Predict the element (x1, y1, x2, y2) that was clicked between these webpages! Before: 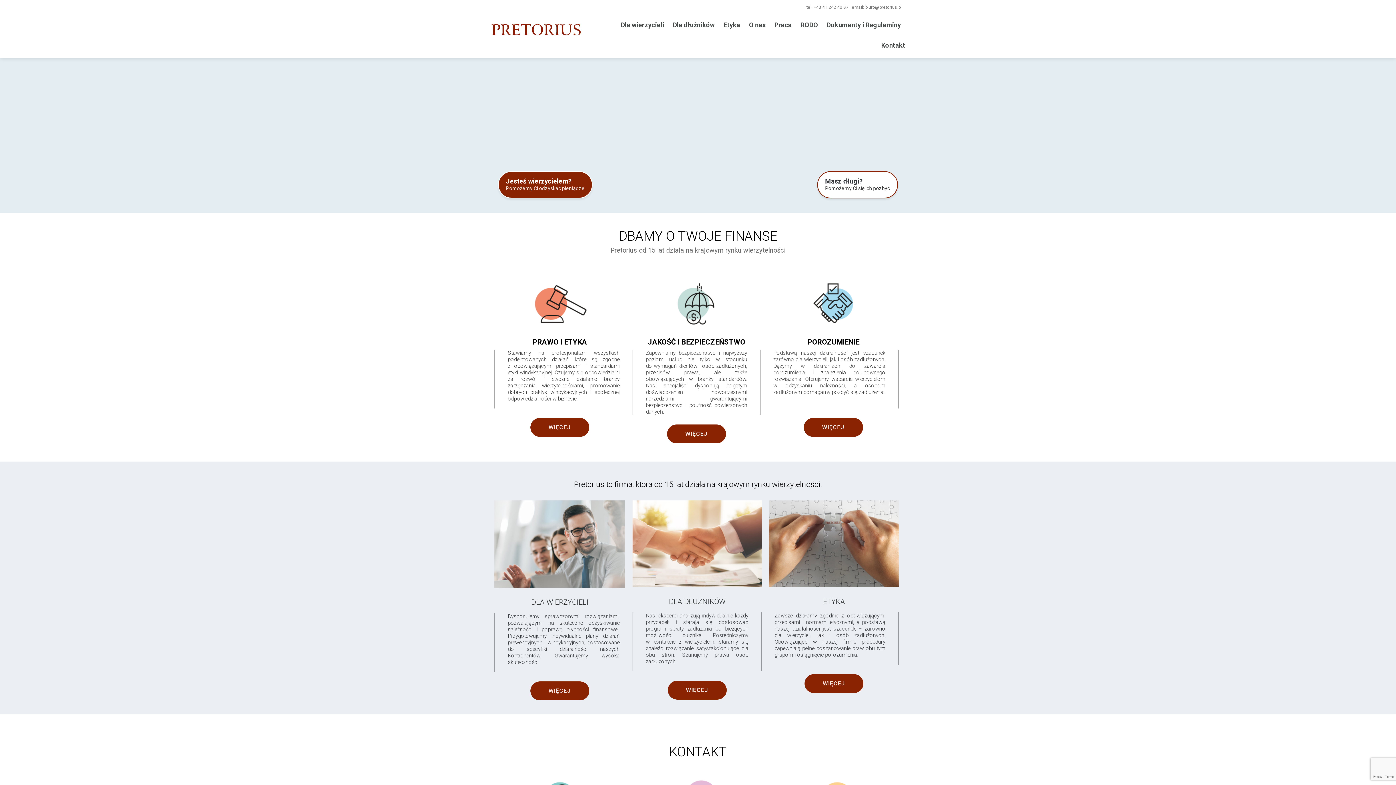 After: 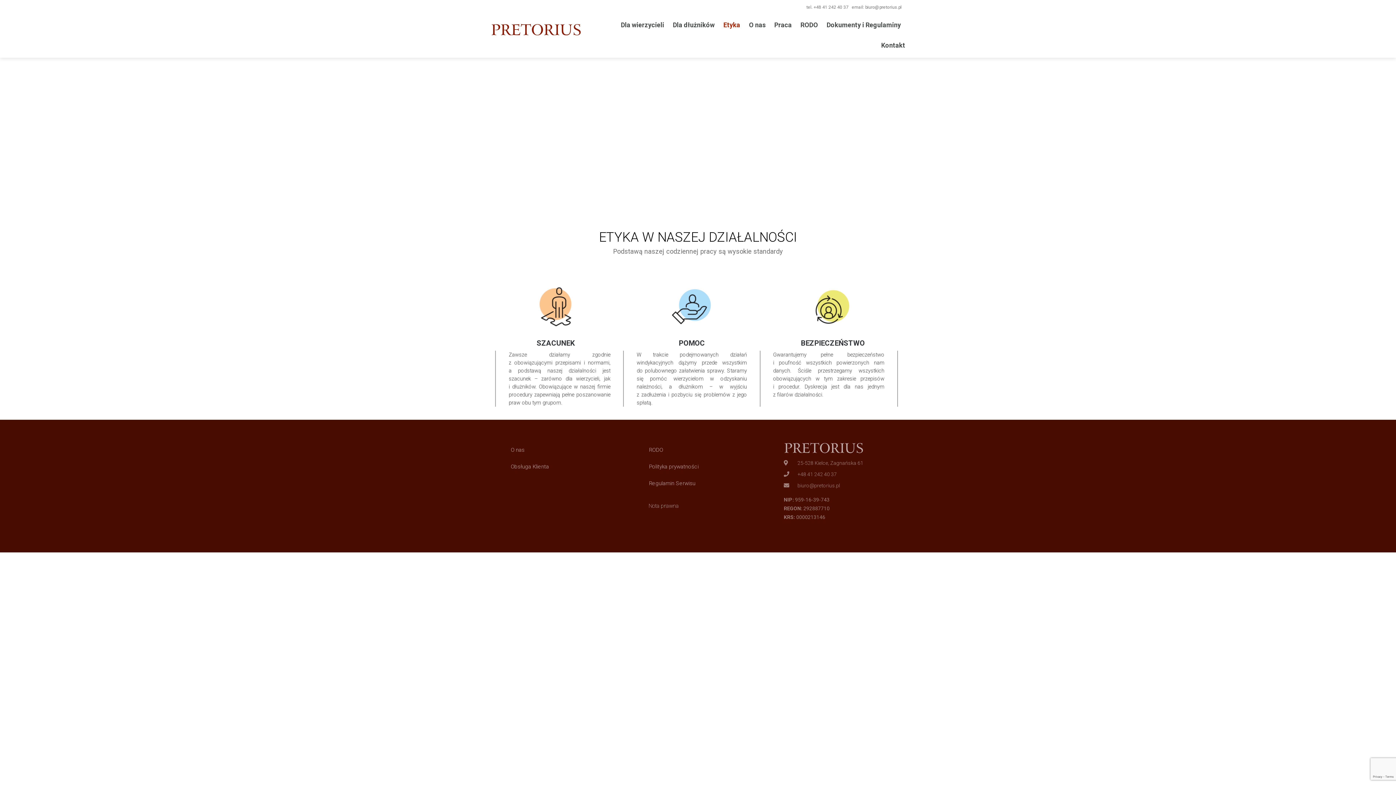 Action: bbox: (532, 337, 587, 346) label: PRAWO I ETYKA